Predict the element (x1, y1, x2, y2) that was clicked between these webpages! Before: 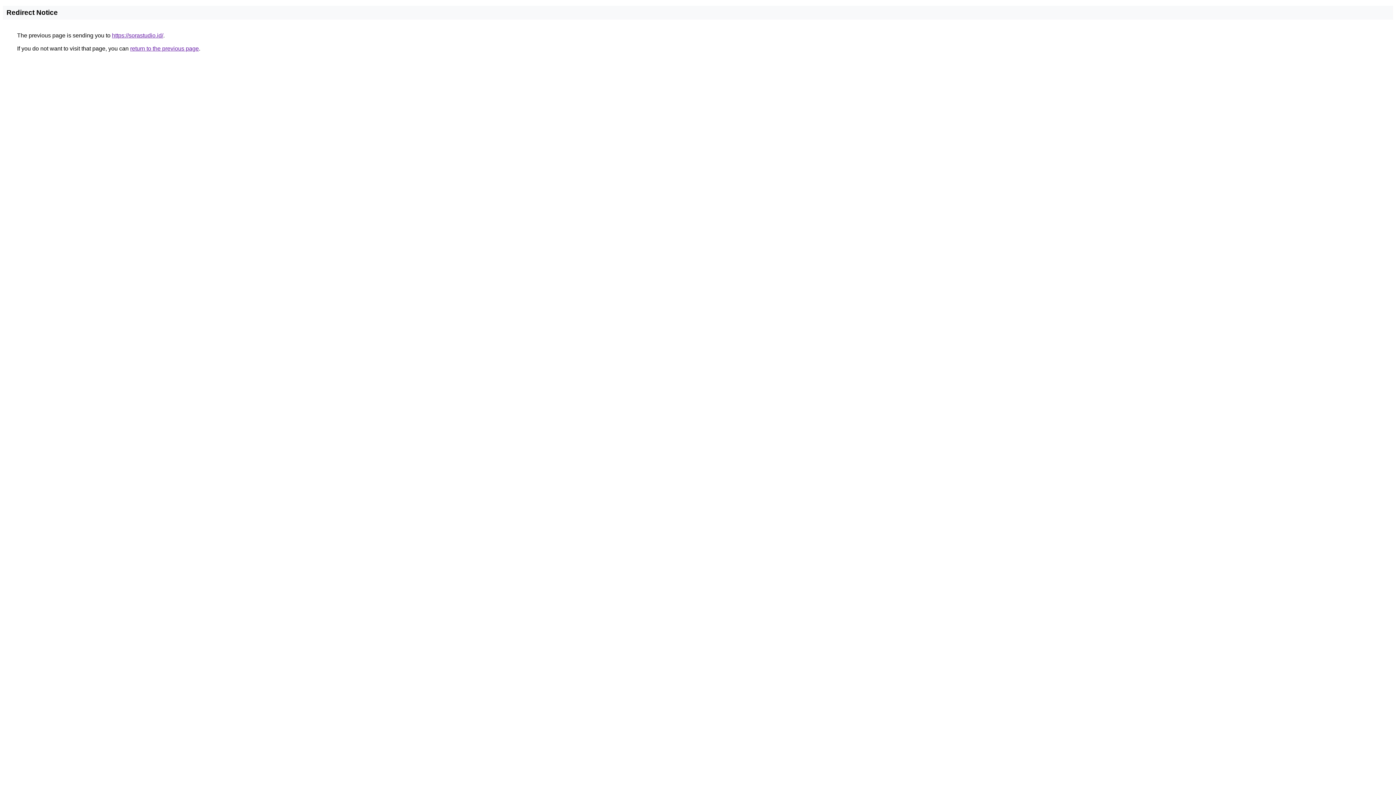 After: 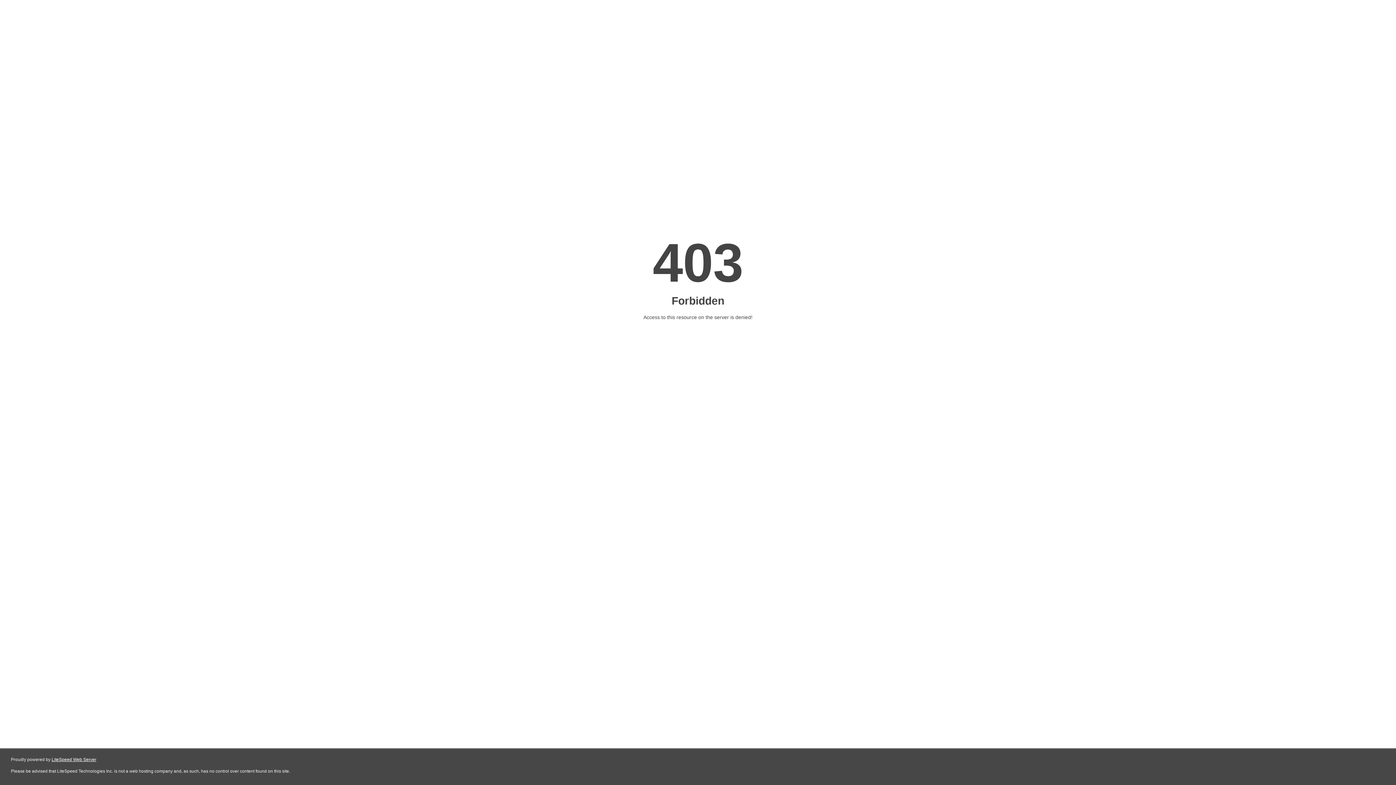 Action: label: https://sorastudio.id/ bbox: (112, 32, 163, 38)